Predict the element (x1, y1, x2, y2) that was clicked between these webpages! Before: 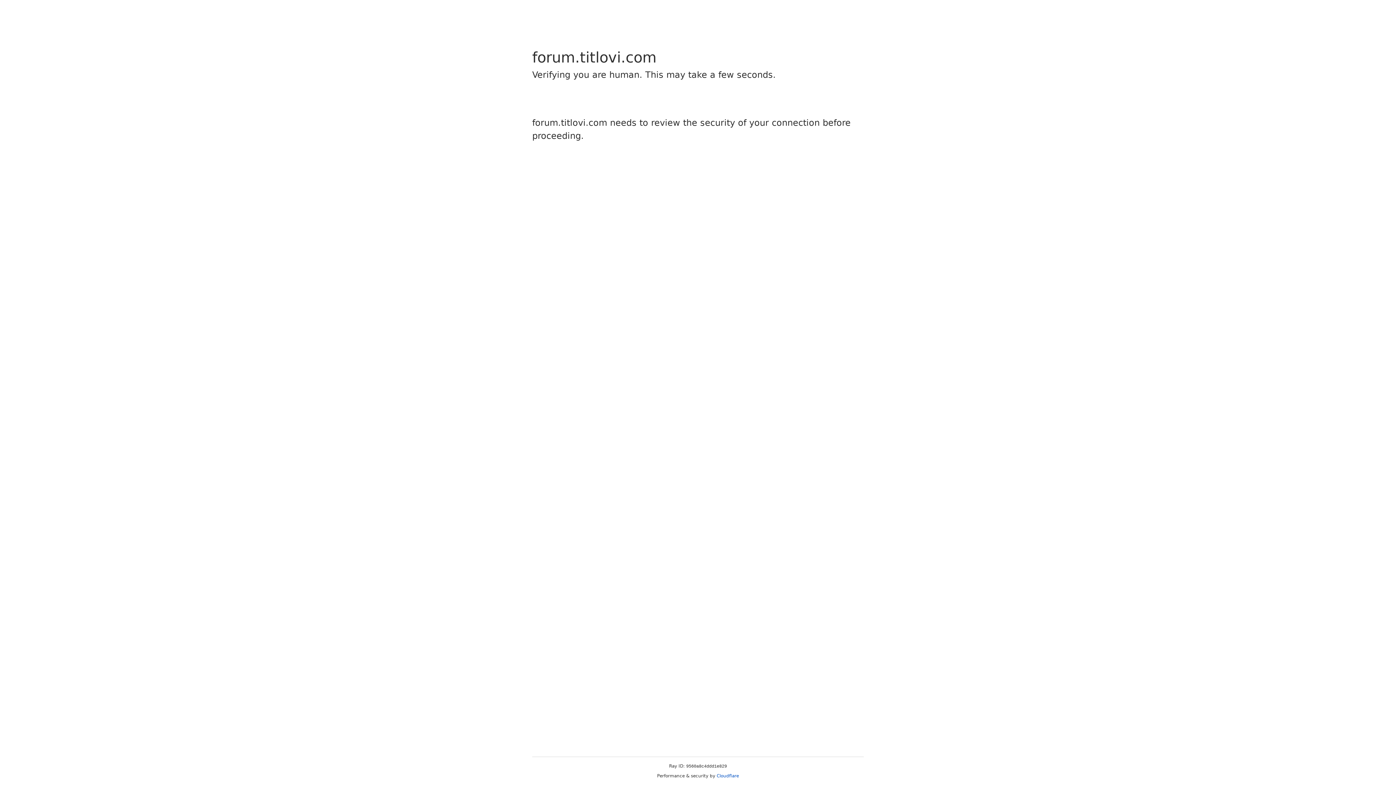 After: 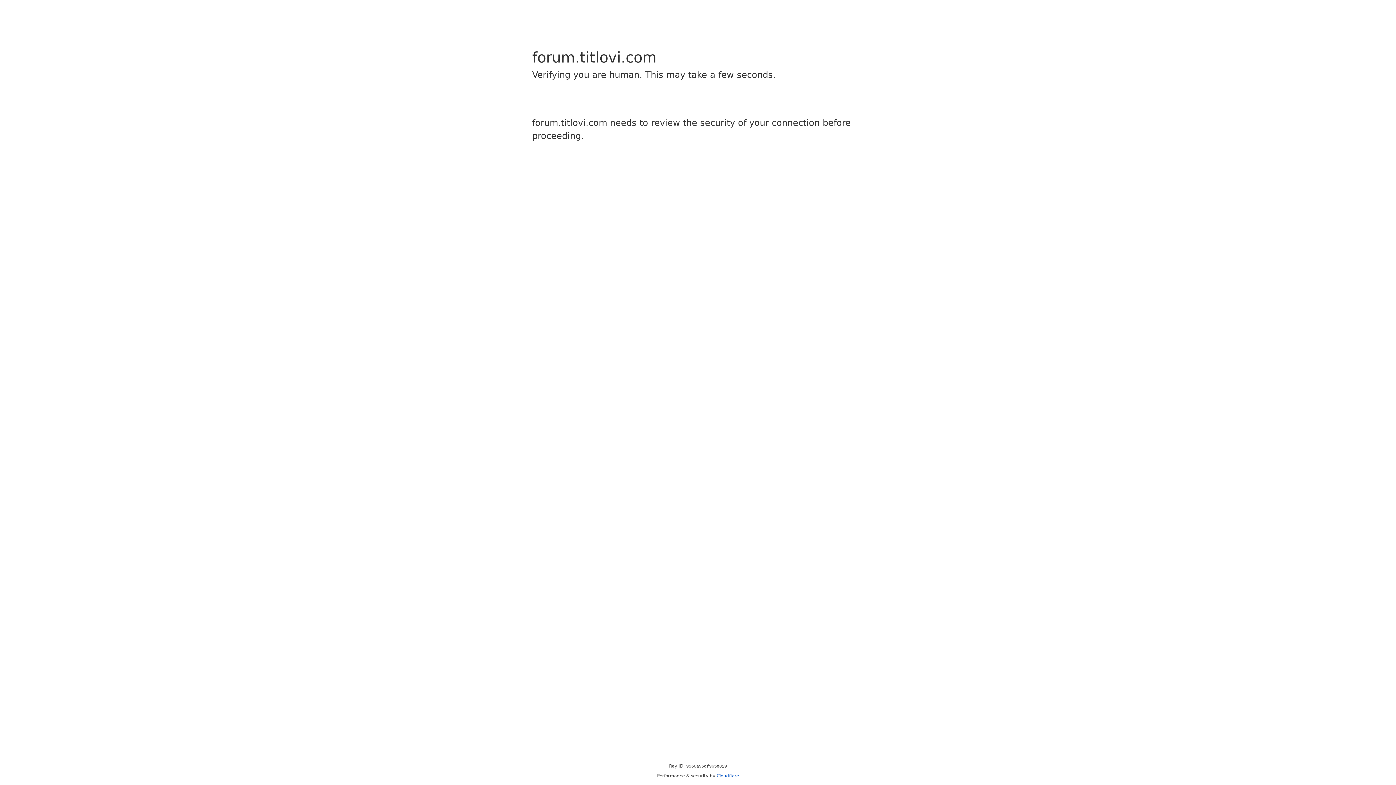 Action: label: Cloudflare bbox: (716, 773, 739, 778)